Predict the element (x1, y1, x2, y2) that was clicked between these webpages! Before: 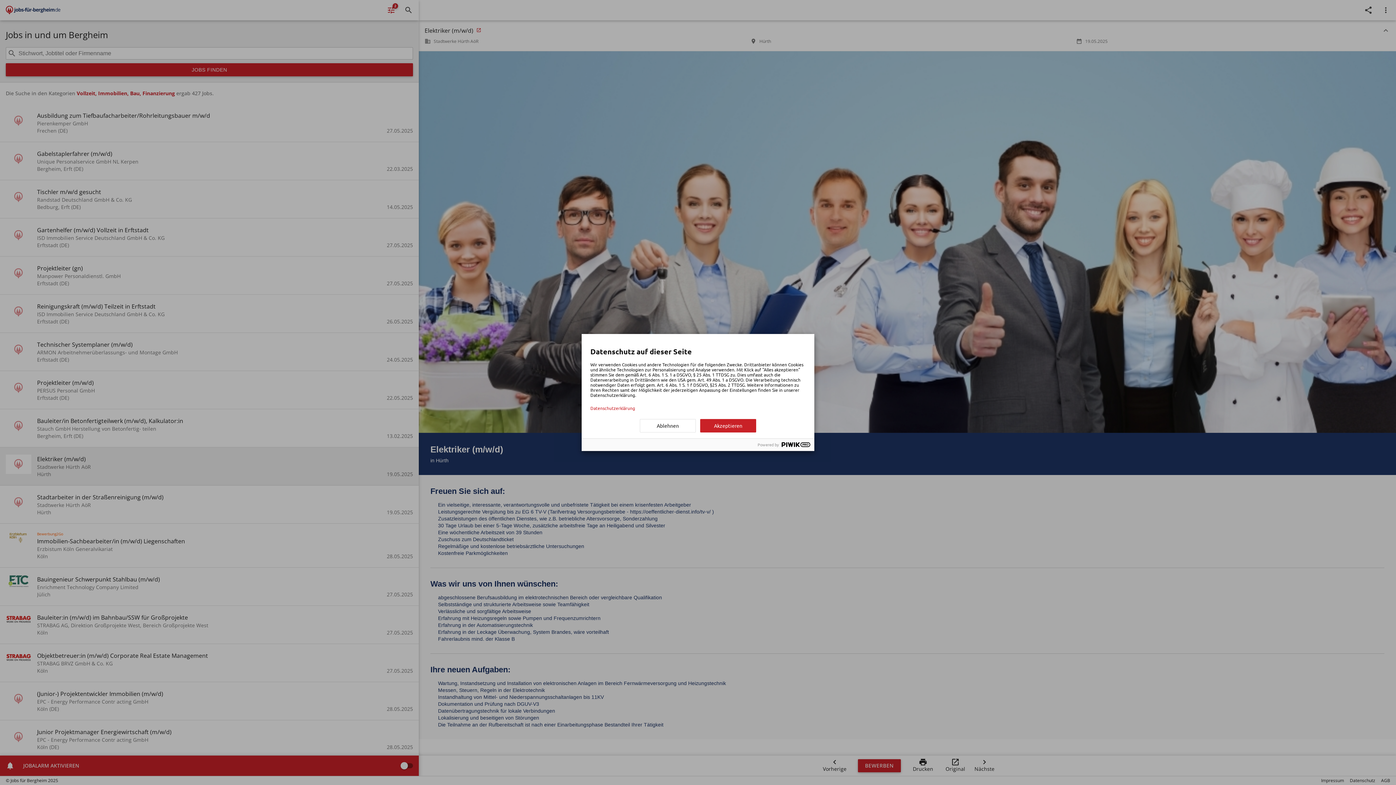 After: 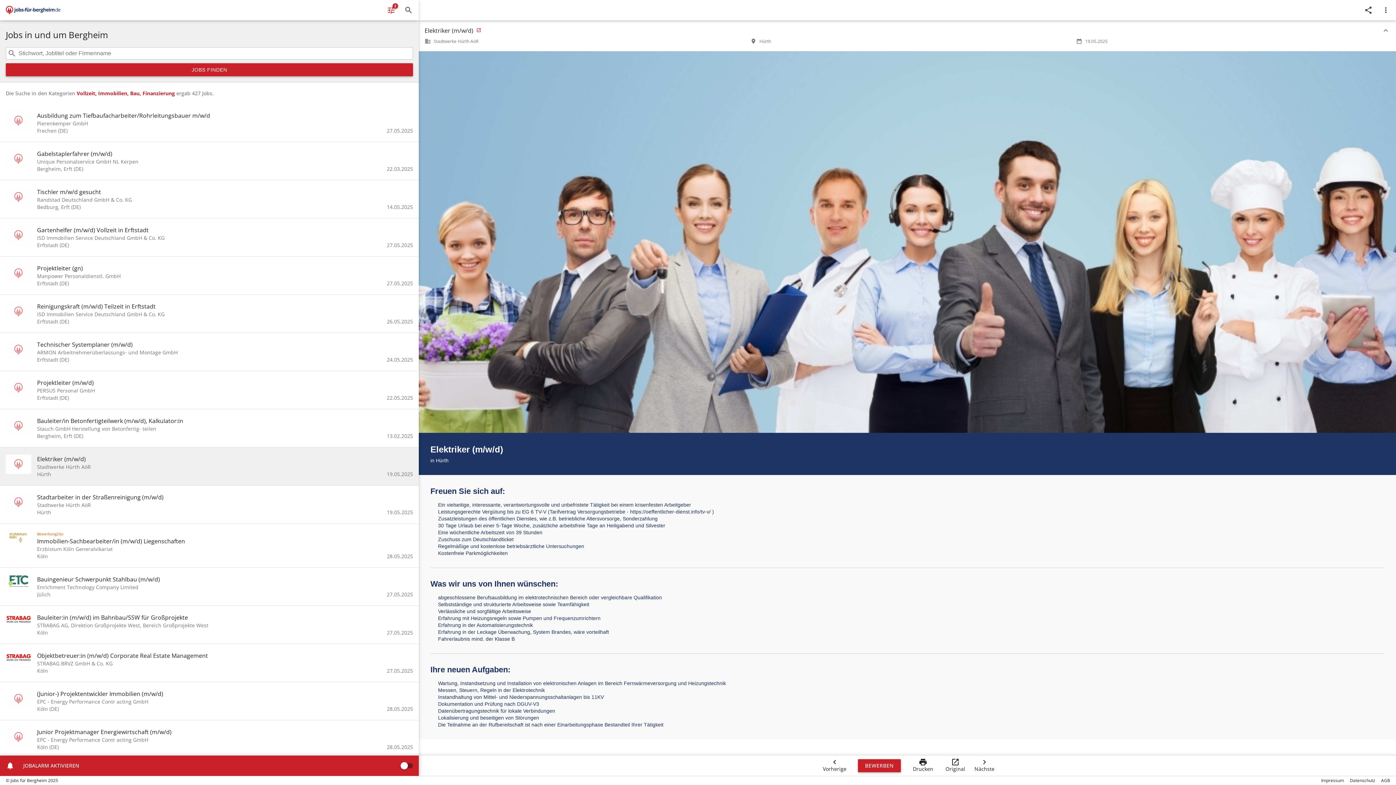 Action: label: Ablehnen bbox: (640, 419, 696, 432)